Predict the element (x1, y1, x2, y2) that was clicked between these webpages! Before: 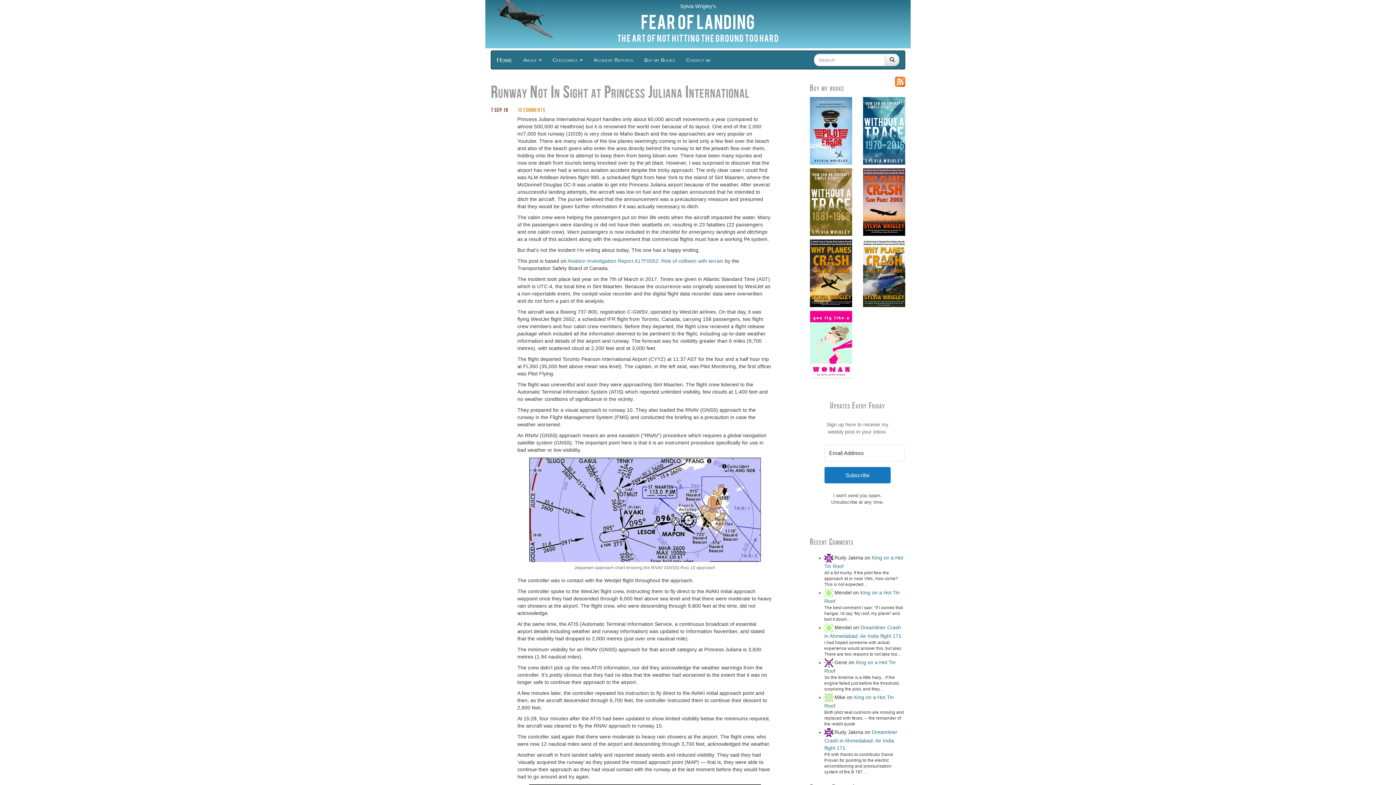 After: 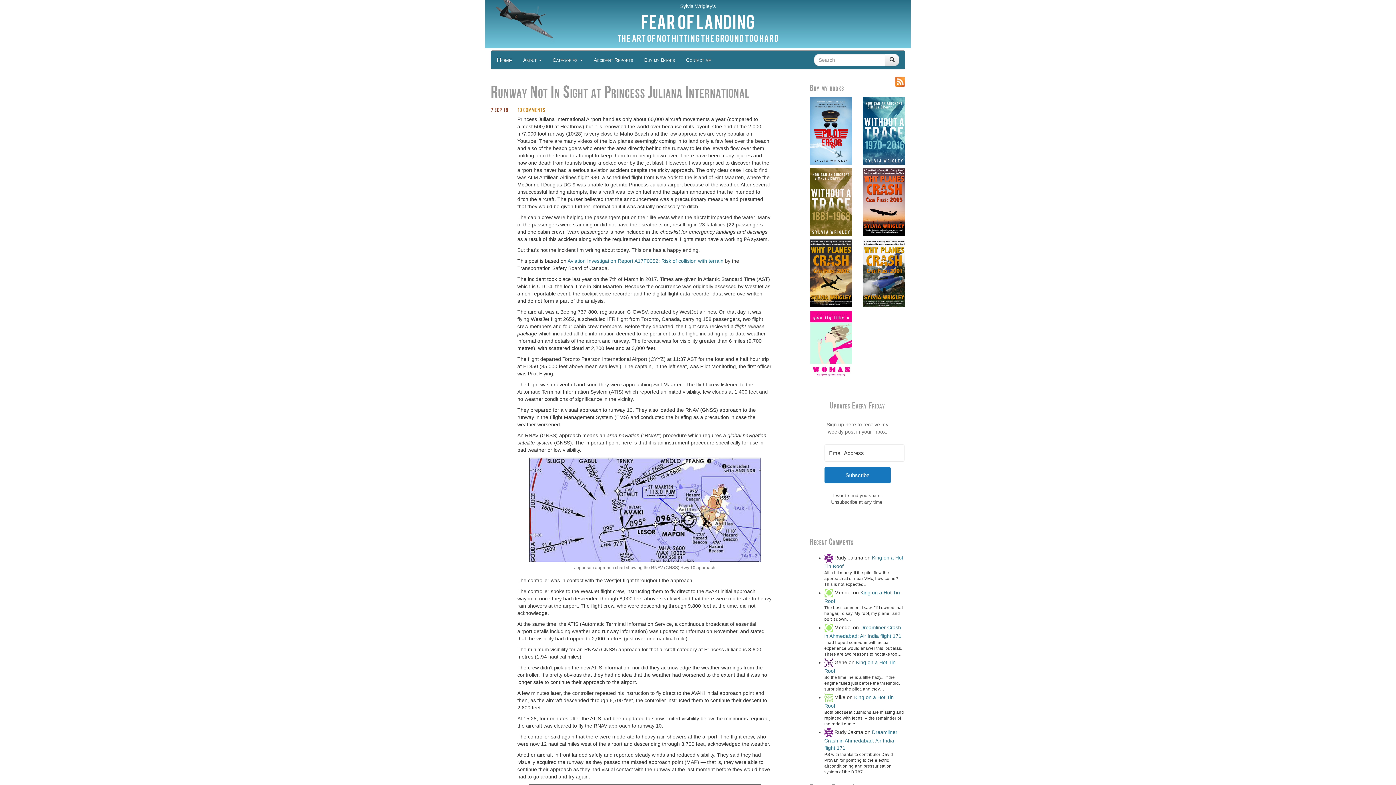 Action: bbox: (863, 270, 905, 275)